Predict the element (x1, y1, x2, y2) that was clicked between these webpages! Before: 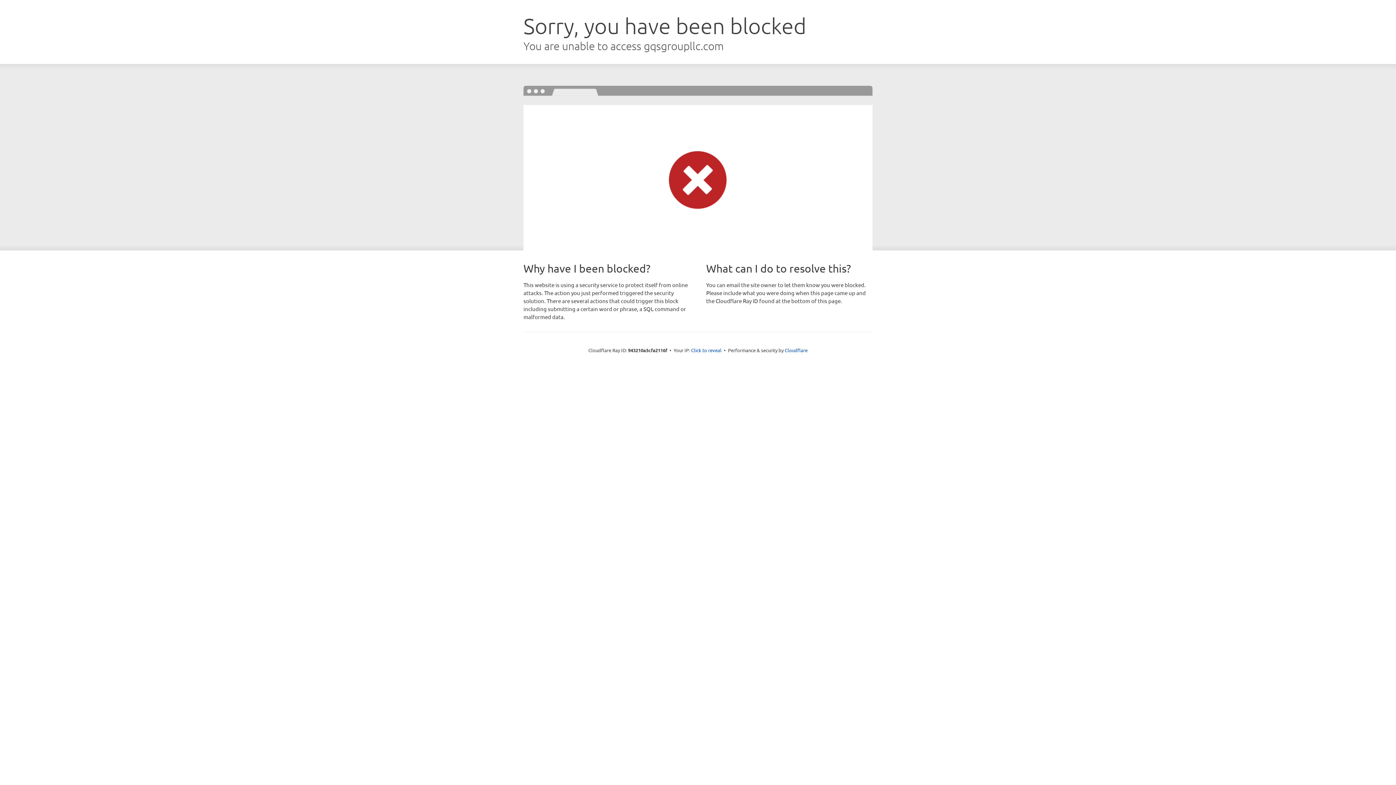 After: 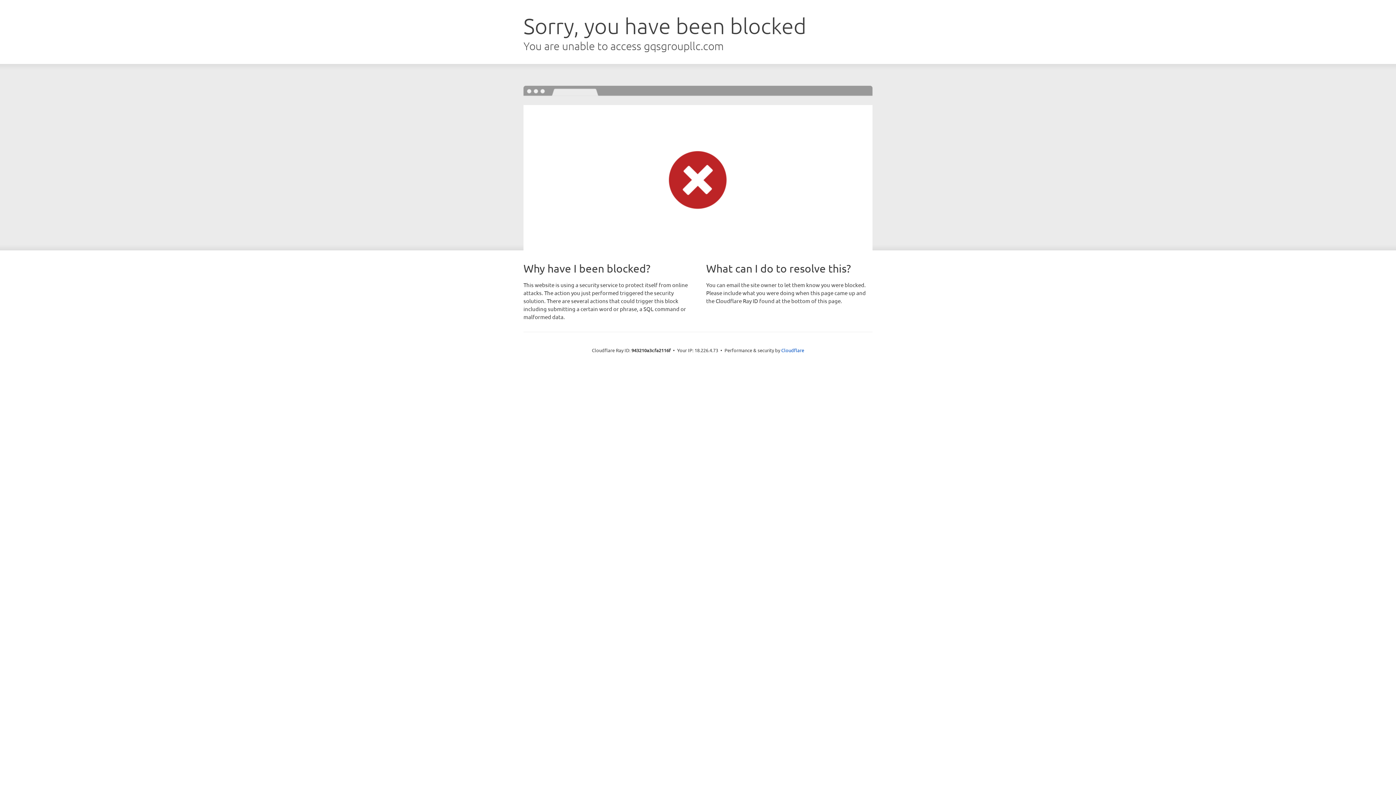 Action: label: Click to reveal bbox: (691, 346, 721, 353)